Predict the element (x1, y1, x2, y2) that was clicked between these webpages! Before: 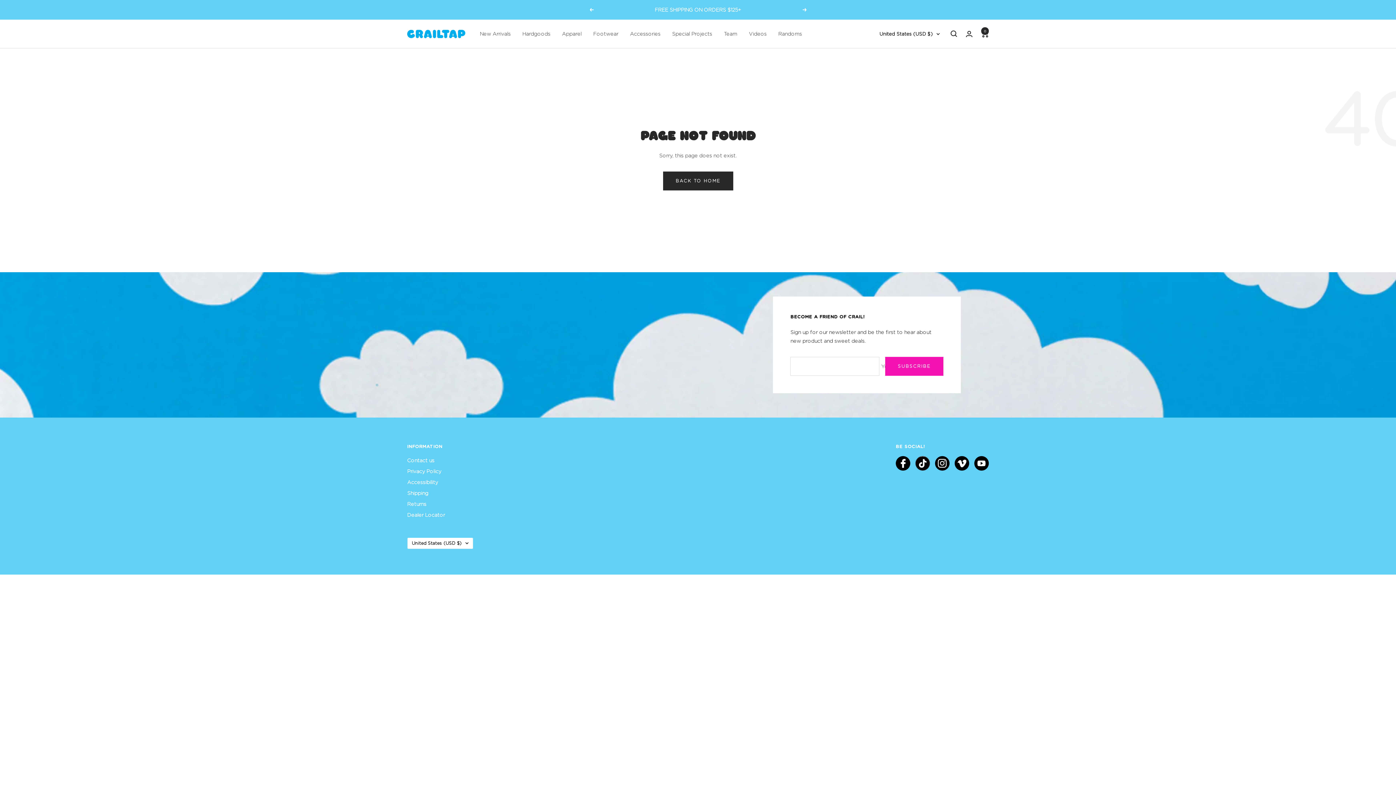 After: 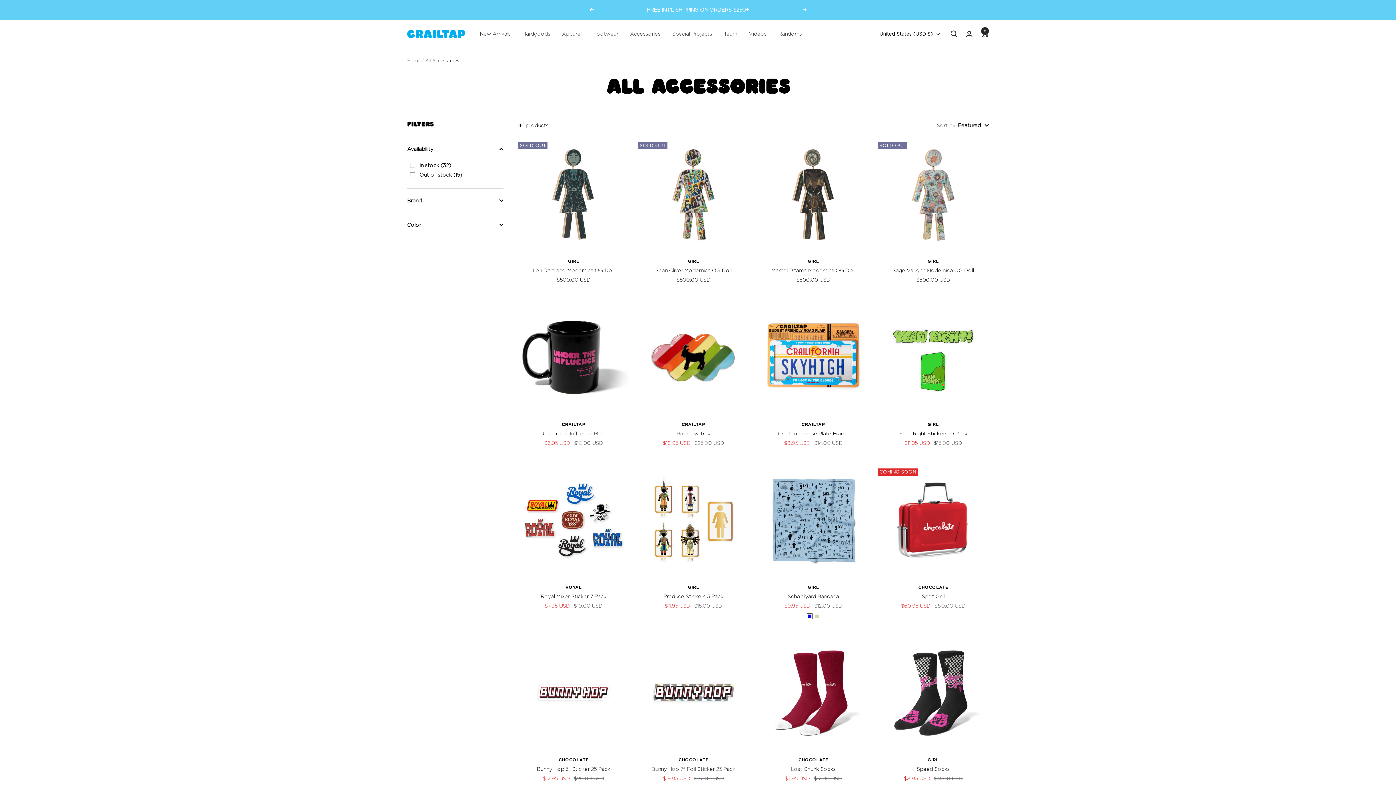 Action: bbox: (630, 29, 660, 38) label: Accessories